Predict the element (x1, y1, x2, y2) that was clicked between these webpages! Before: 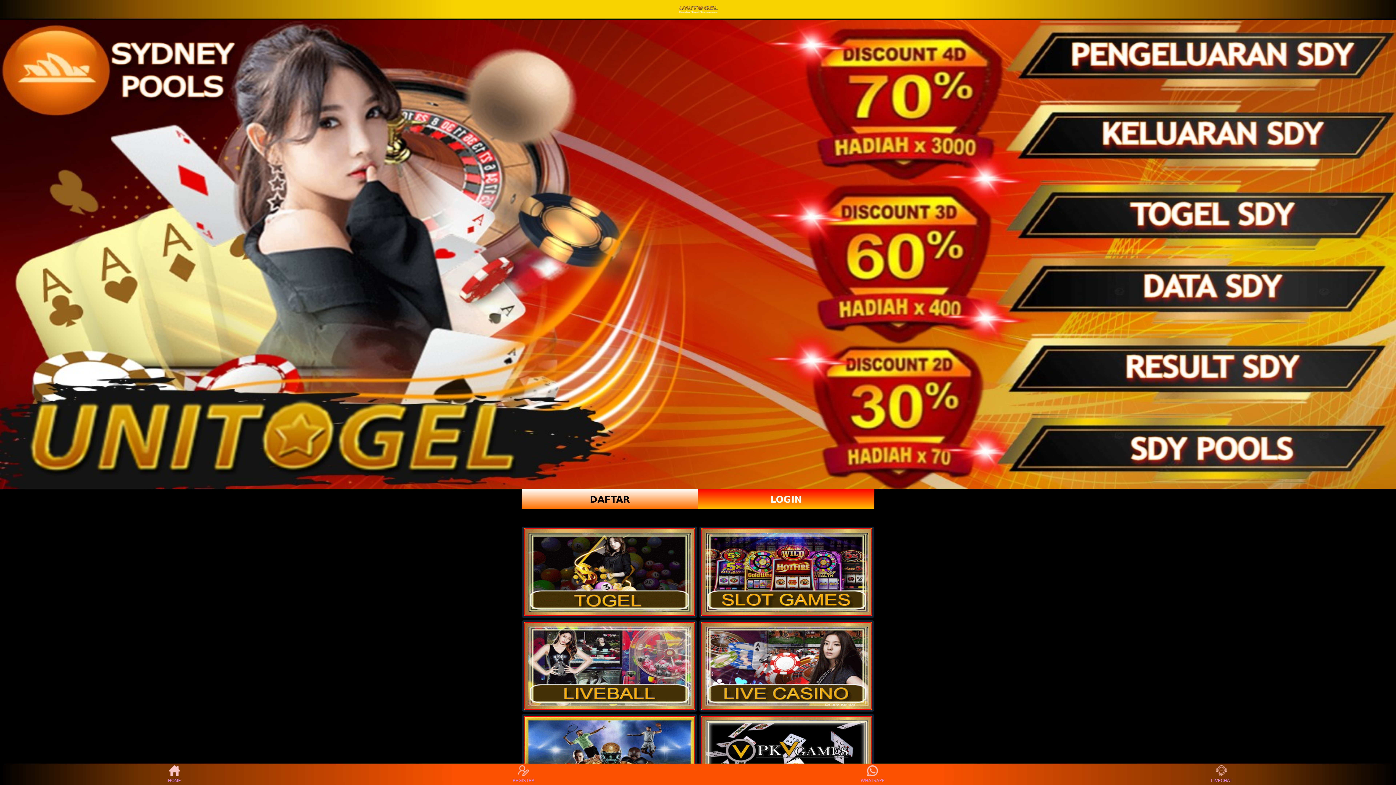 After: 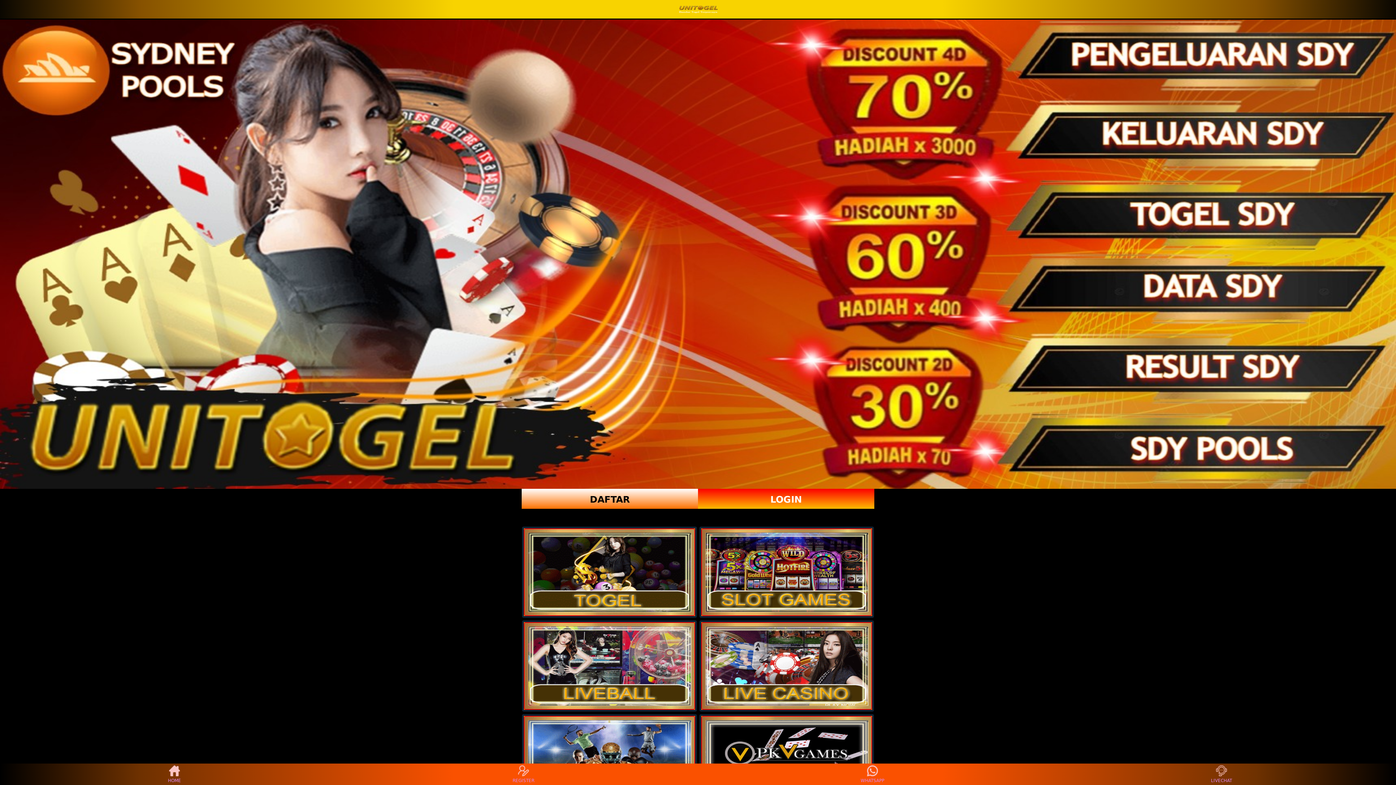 Action: bbox: (701, 528, 872, 616)